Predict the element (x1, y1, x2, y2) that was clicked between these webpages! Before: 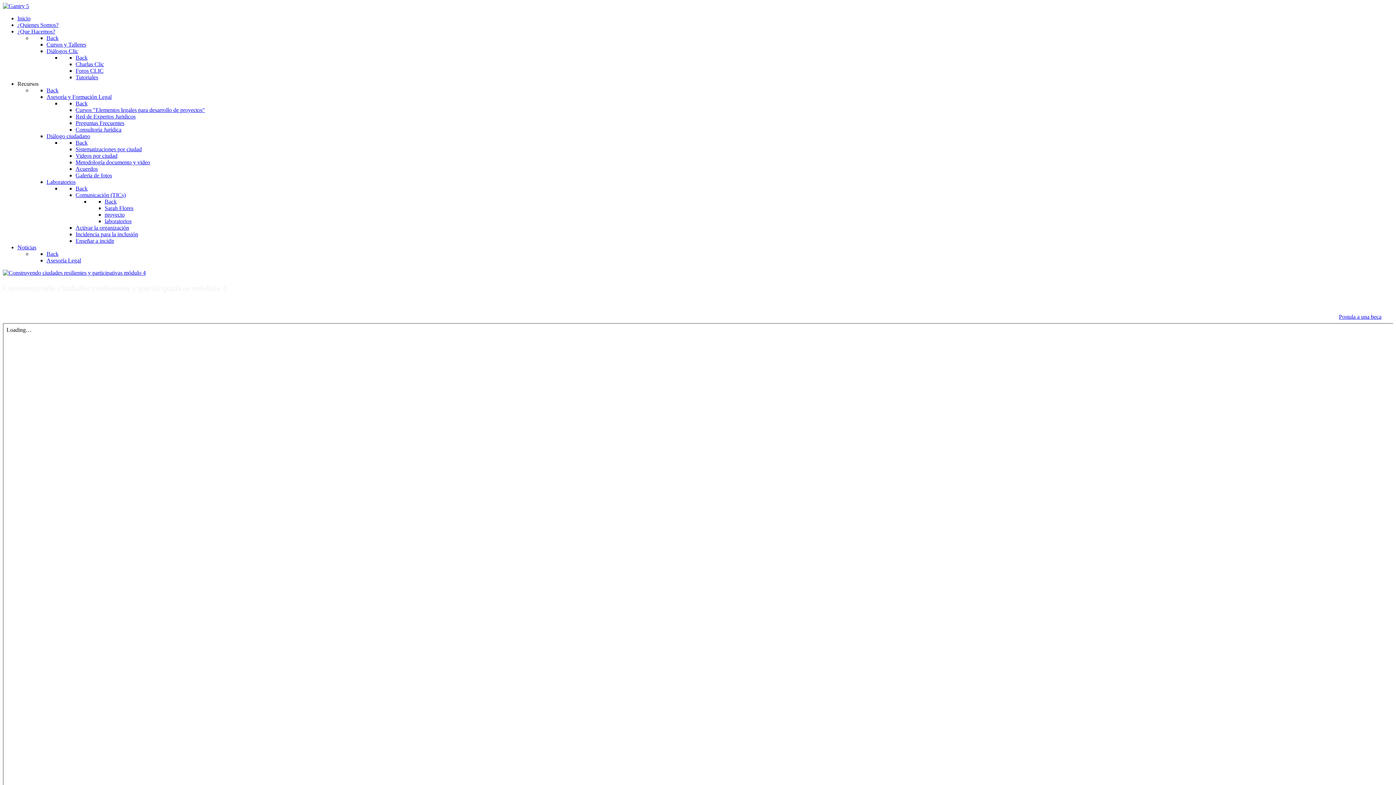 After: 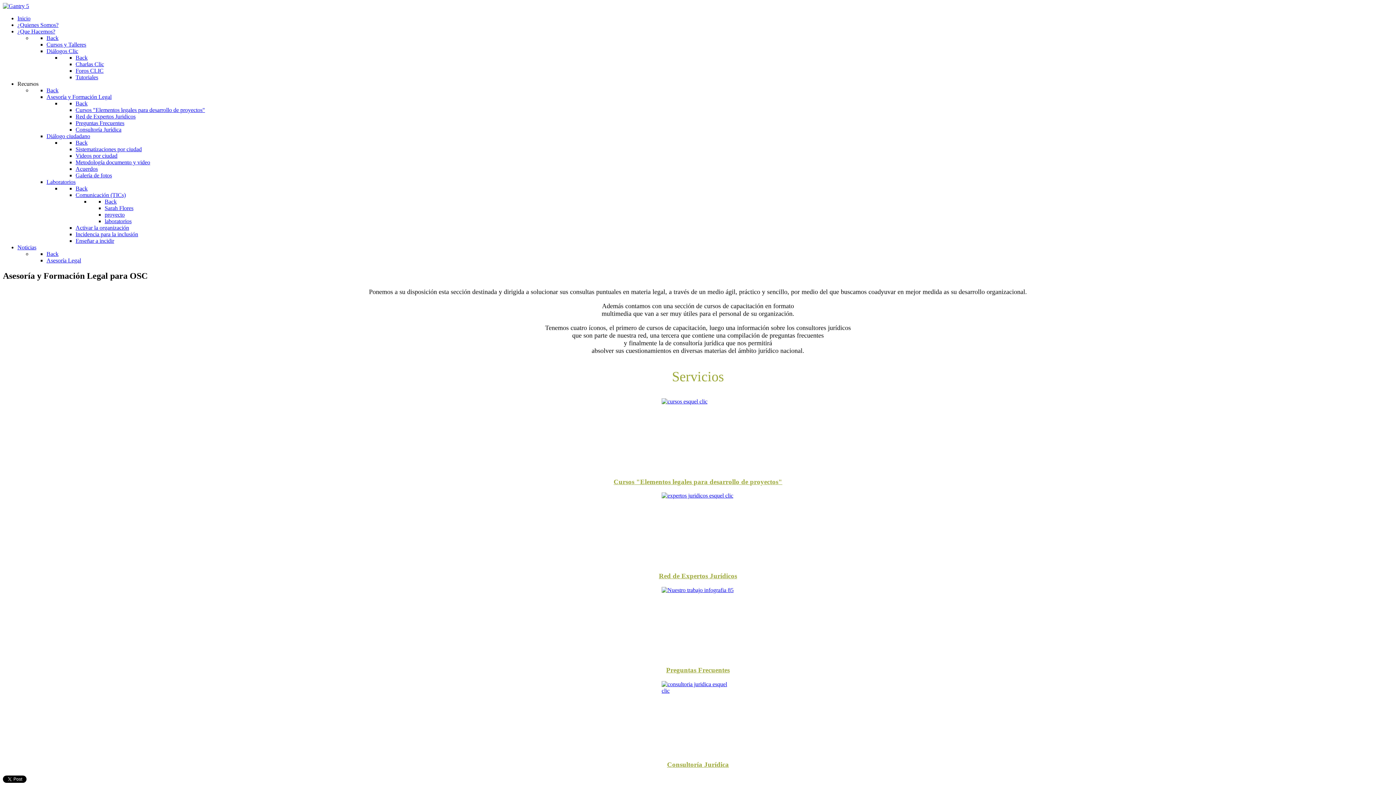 Action: label: Asesoría y Formación Legal bbox: (46, 93, 111, 100)